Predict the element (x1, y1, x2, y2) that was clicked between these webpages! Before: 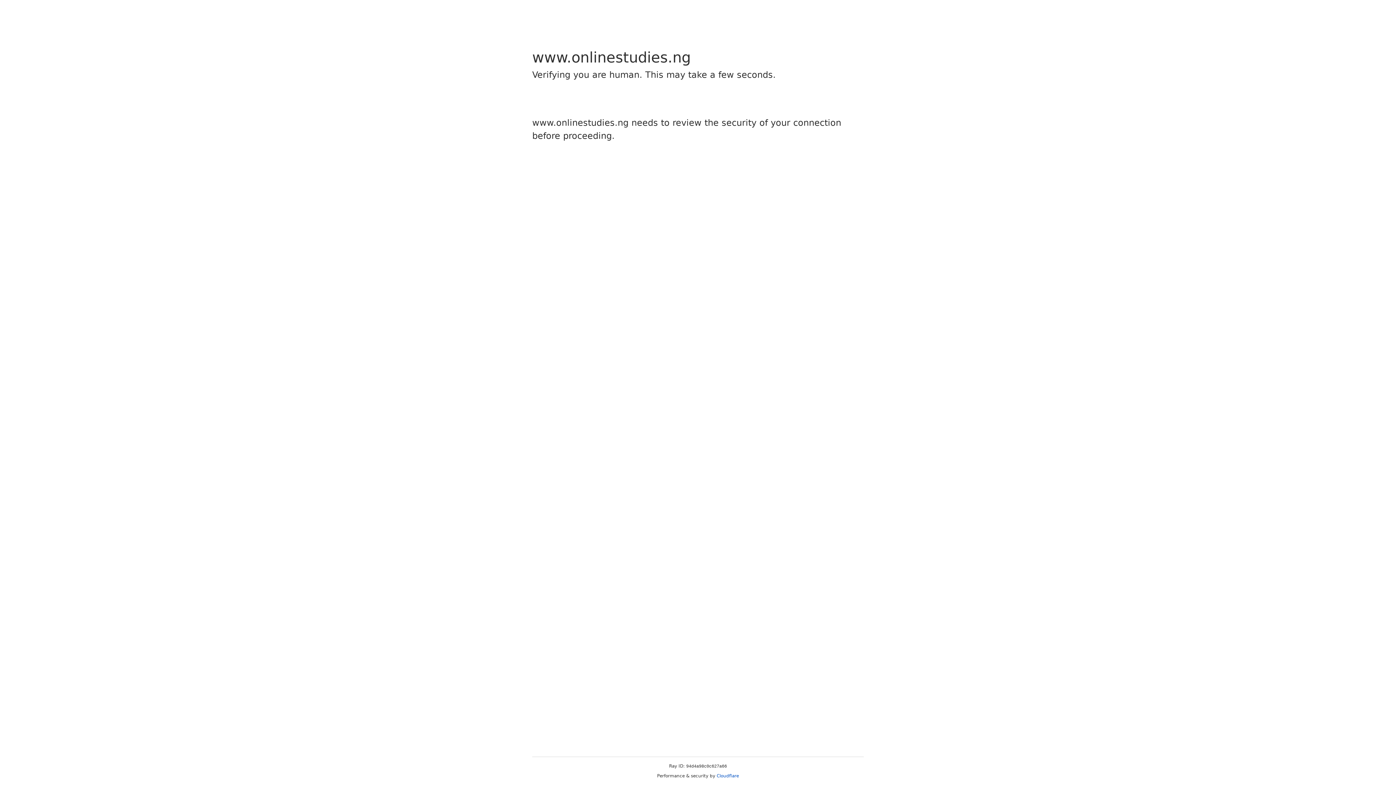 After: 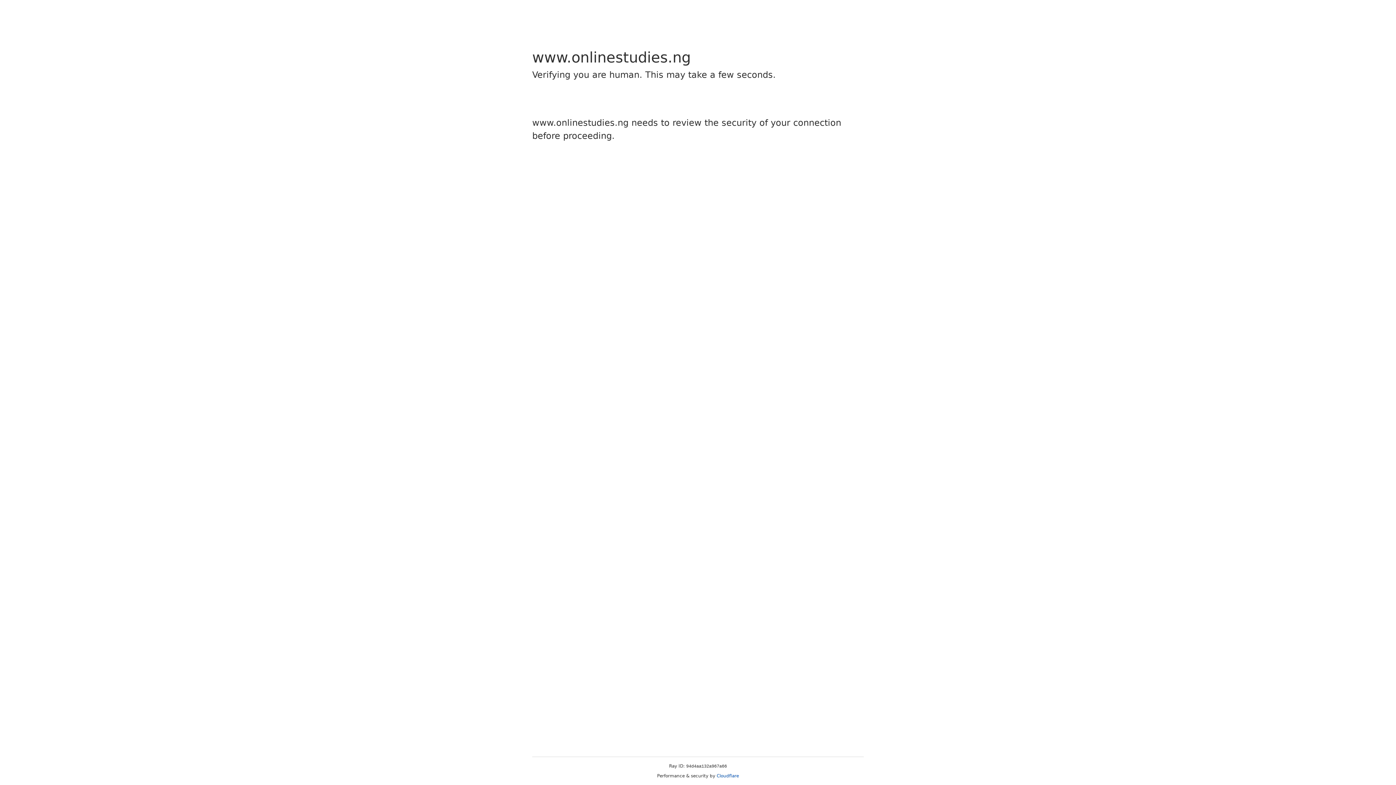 Action: label: Cloudflare bbox: (716, 773, 739, 778)